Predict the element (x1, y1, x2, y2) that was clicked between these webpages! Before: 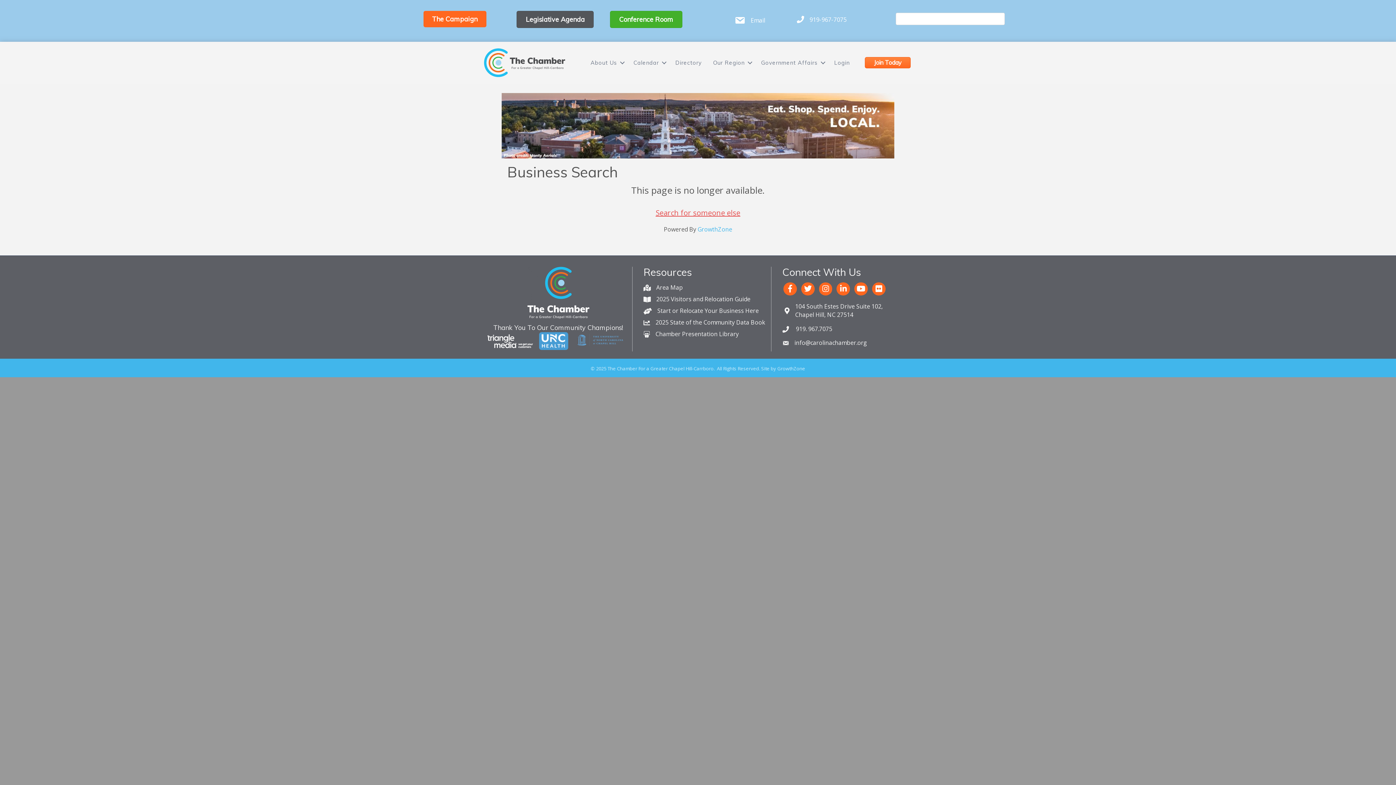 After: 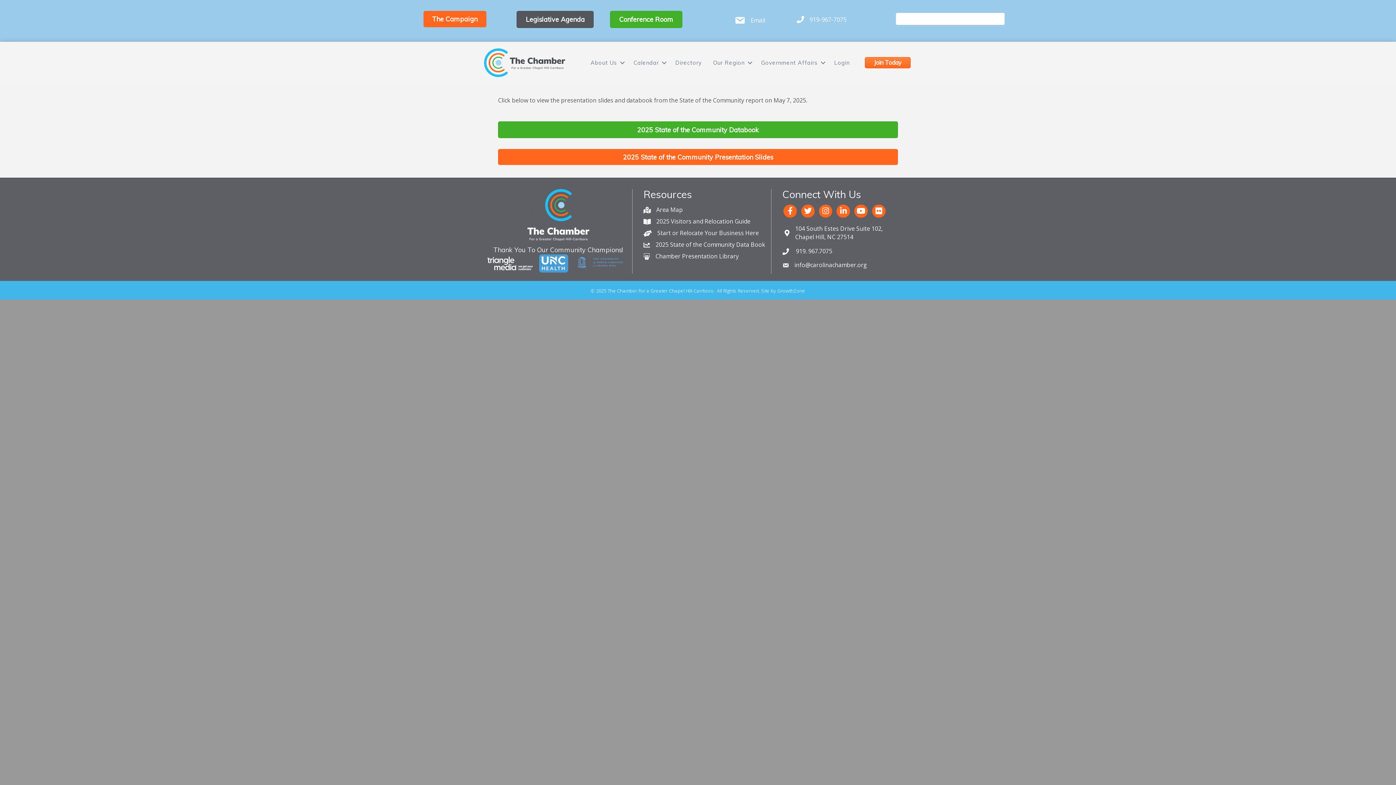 Action: bbox: (655, 318, 765, 326) label: 2025 State of the Community Data Book